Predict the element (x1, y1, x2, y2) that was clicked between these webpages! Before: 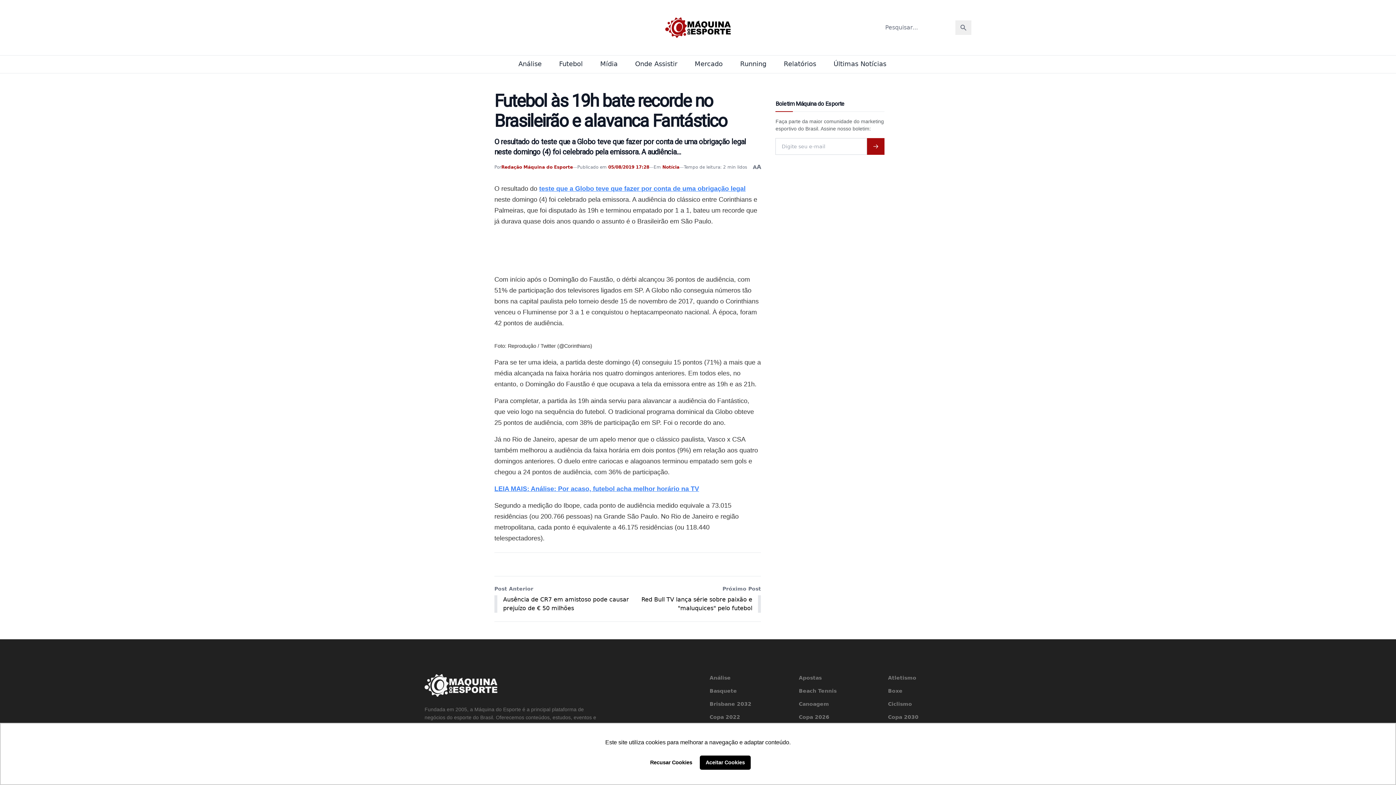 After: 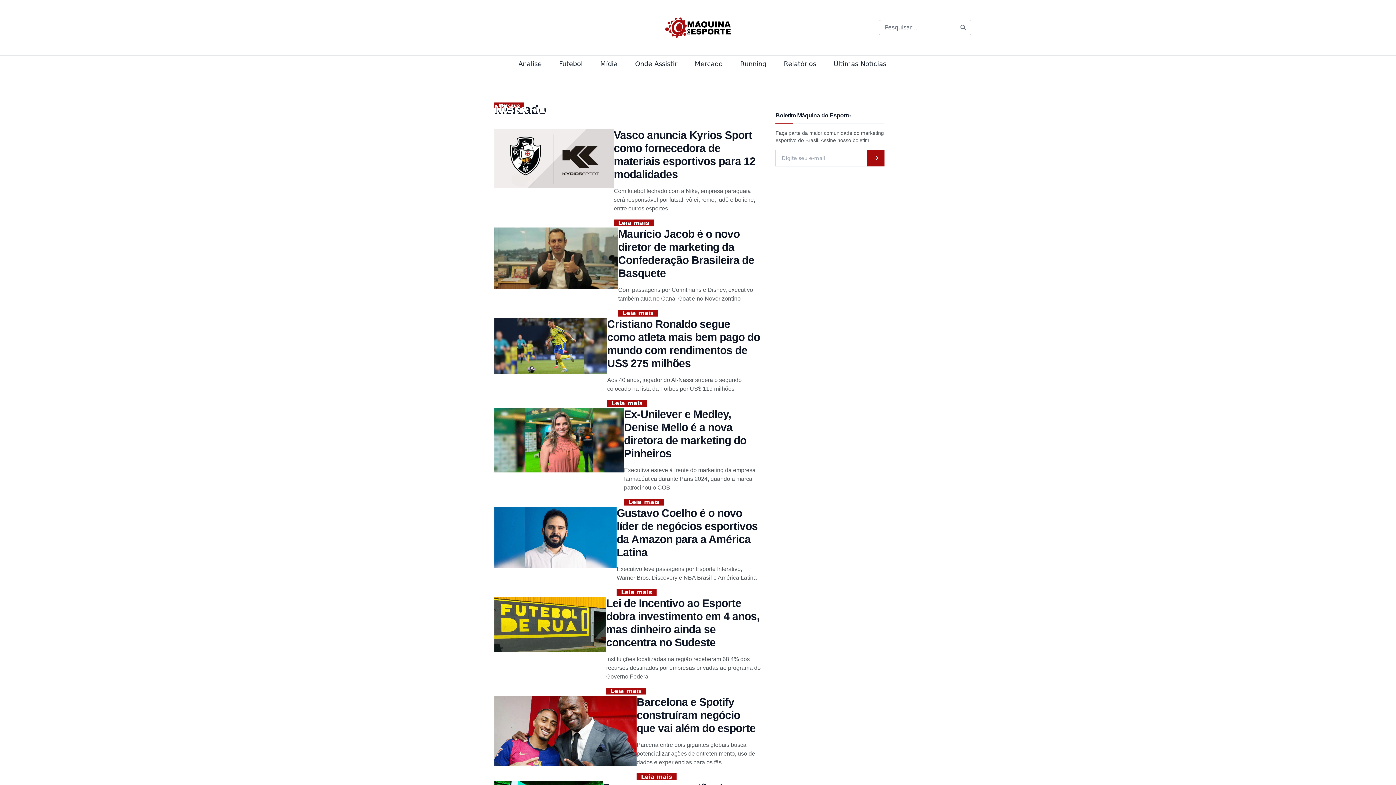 Action: bbox: (690, 57, 727, 70) label: Mercado